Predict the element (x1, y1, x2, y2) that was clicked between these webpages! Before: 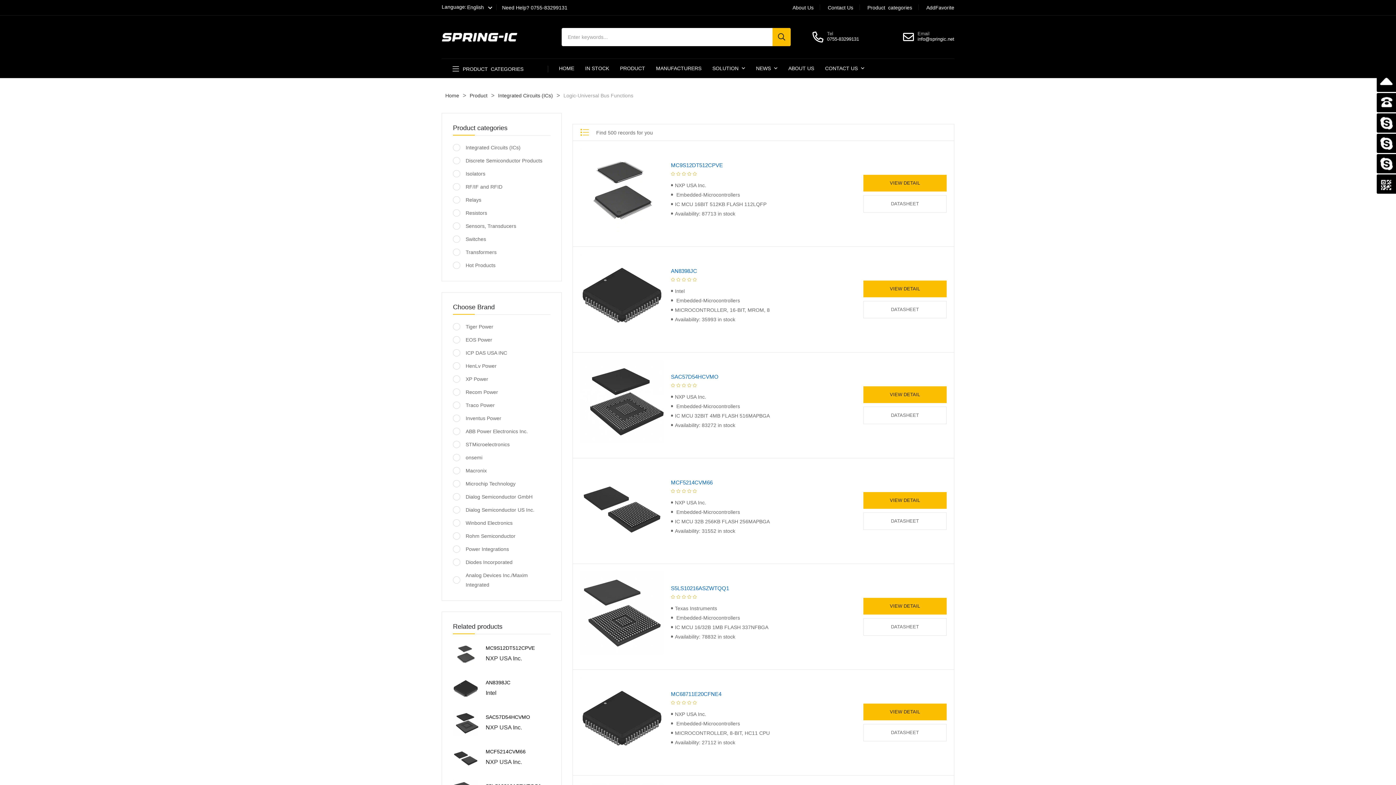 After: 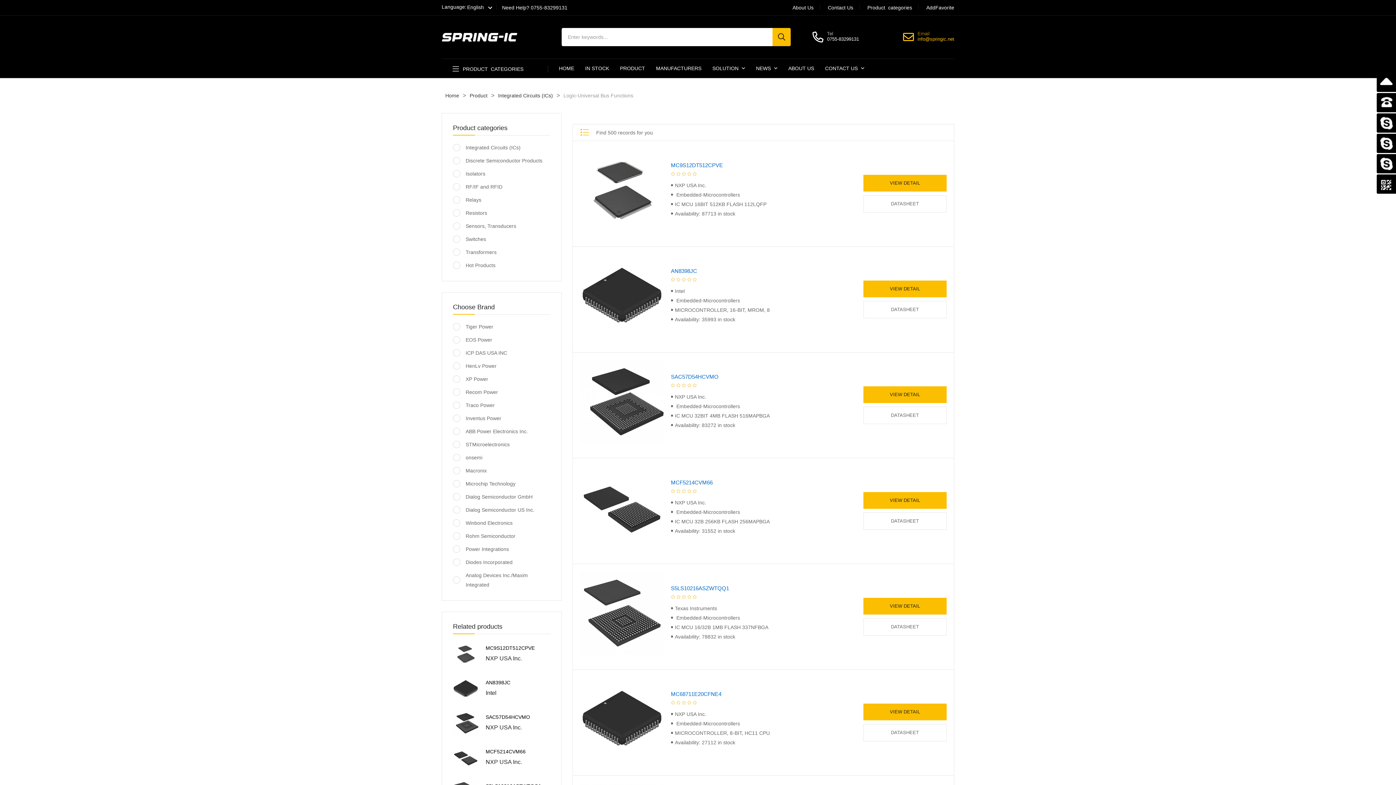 Action: label: Email
info@springic.net bbox: (903, 30, 954, 43)